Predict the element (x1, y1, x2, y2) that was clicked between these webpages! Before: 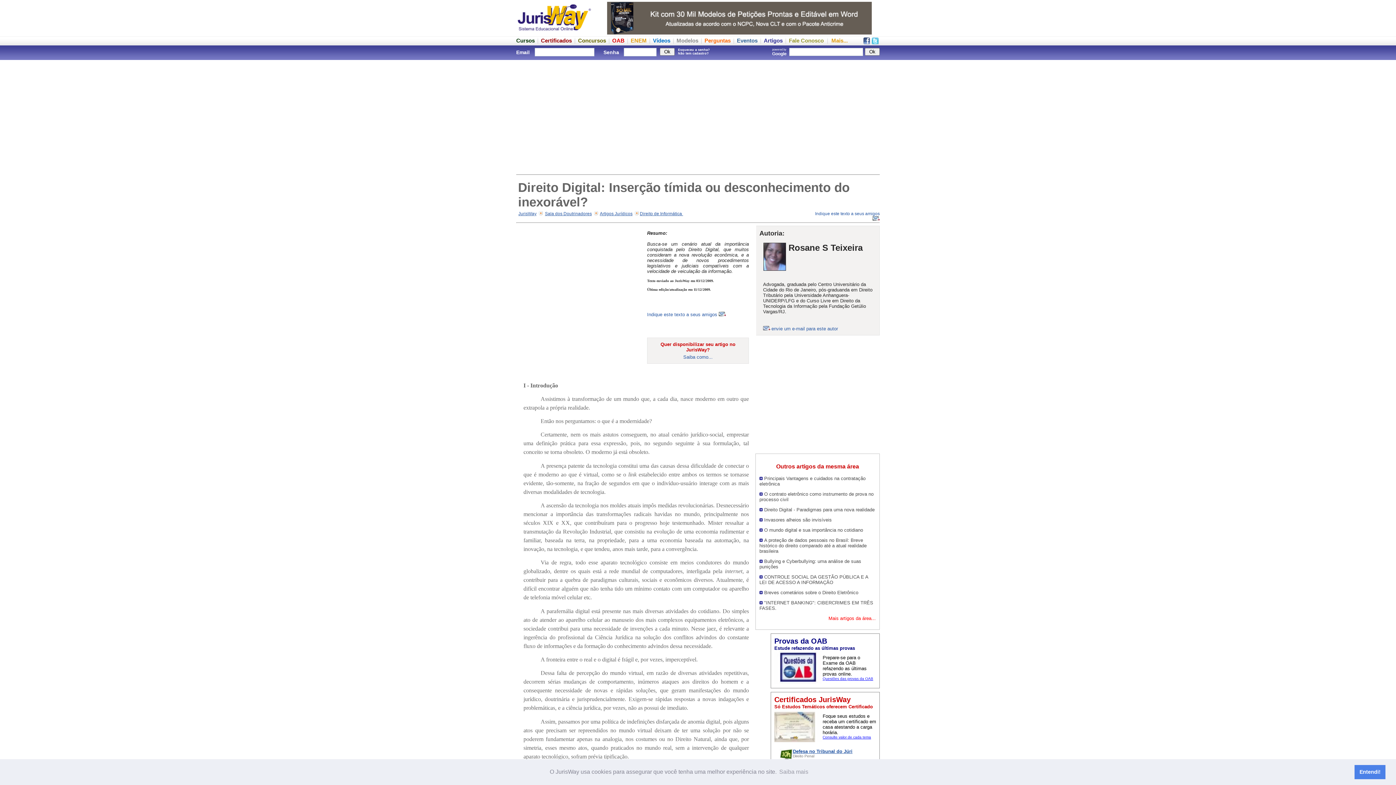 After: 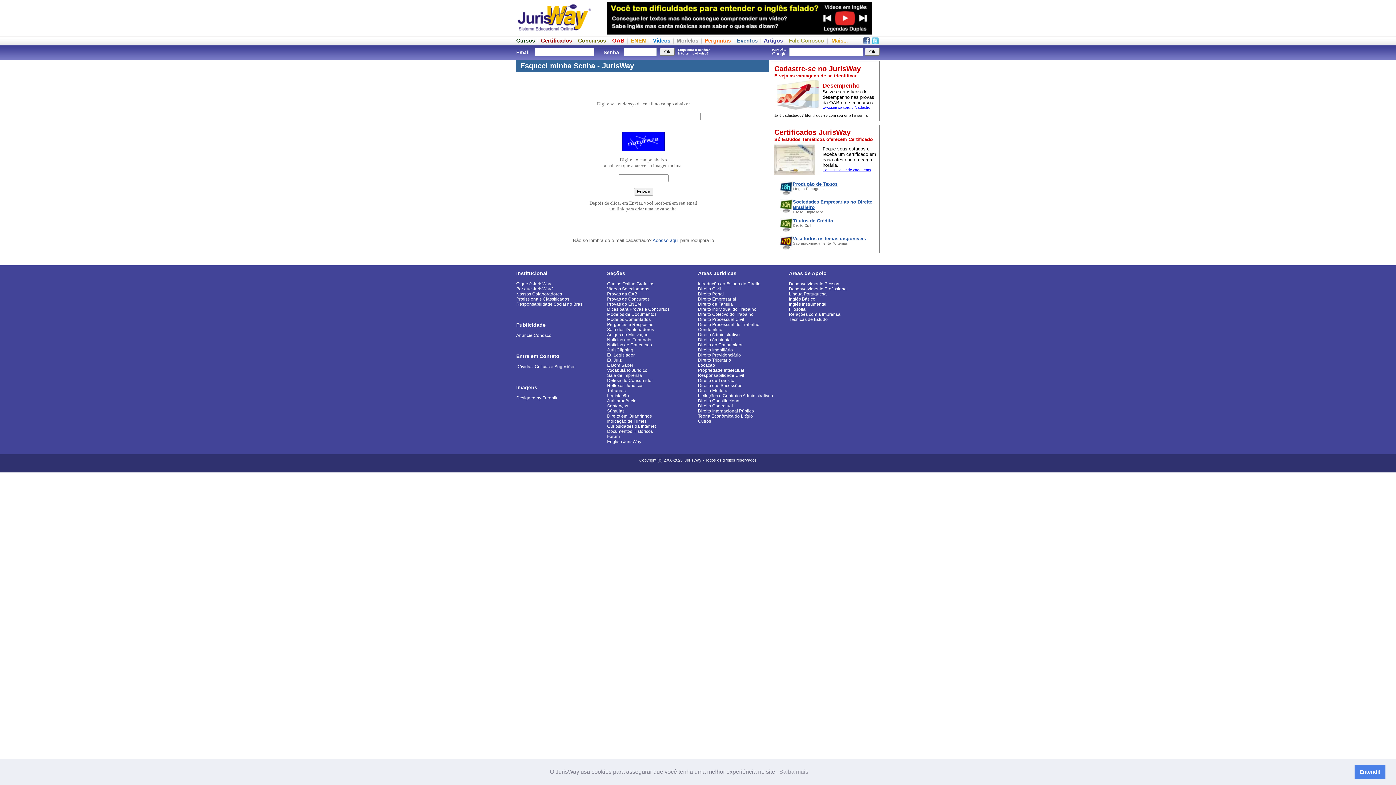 Action: bbox: (678, 48, 710, 51) label: Esqueceu a senha?